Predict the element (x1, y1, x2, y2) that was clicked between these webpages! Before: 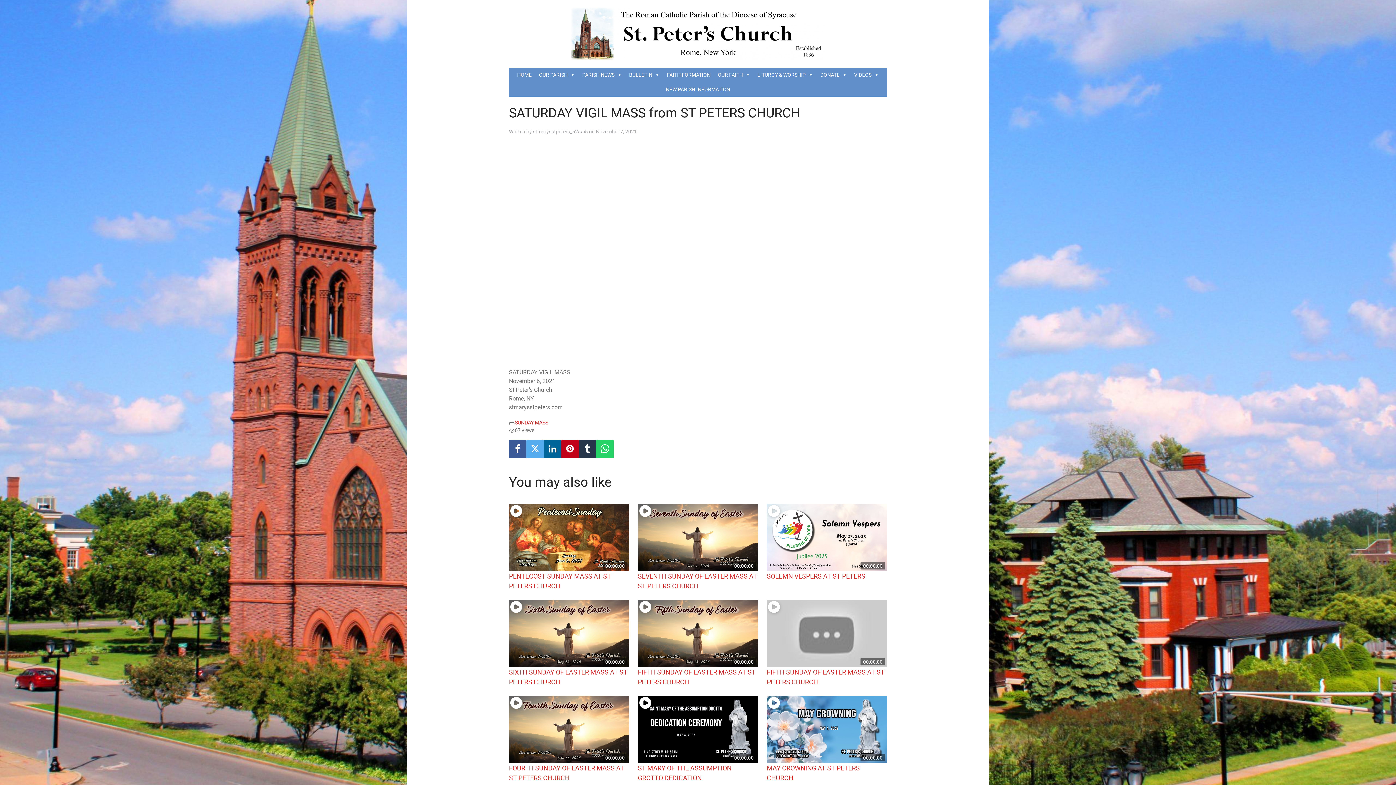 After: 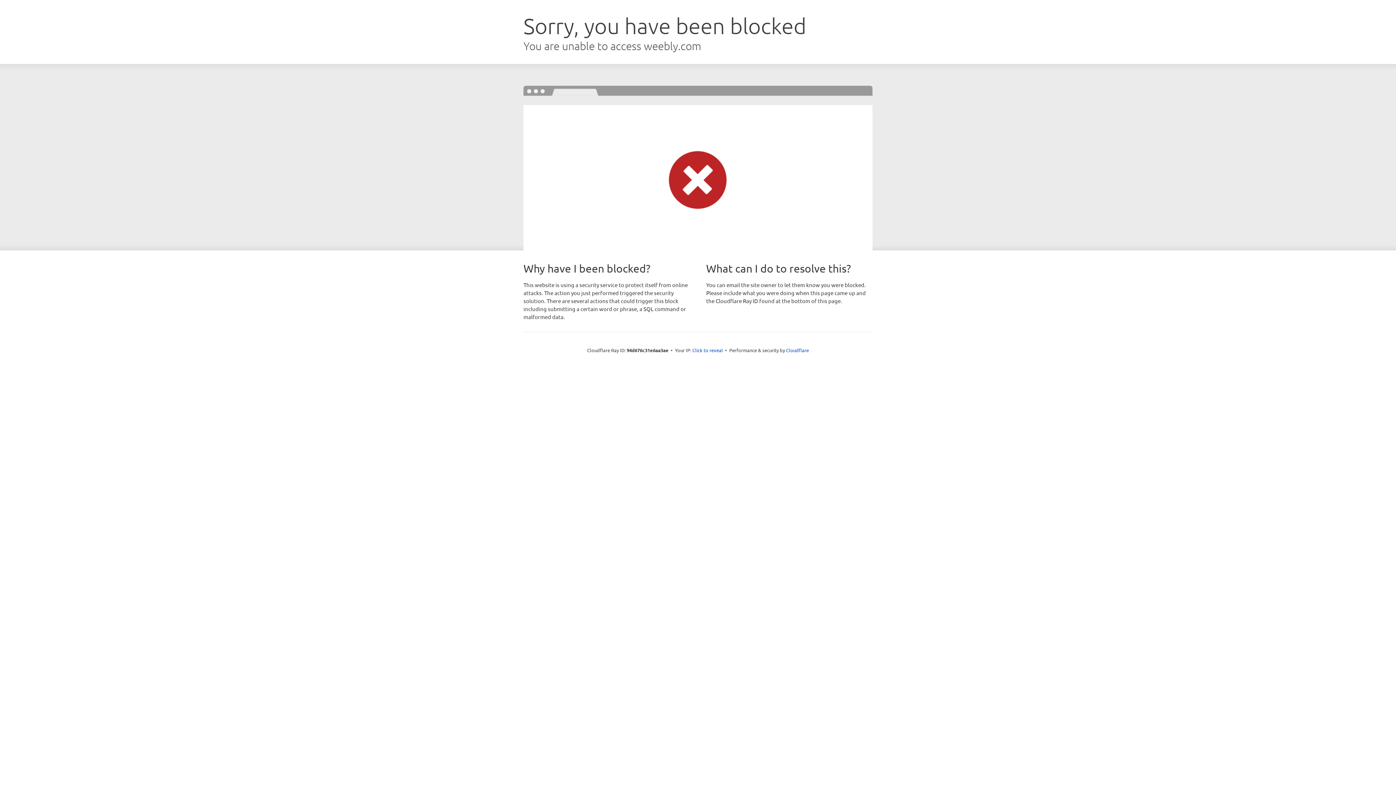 Action: label: FAITH FORMATION bbox: (663, 67, 714, 82)